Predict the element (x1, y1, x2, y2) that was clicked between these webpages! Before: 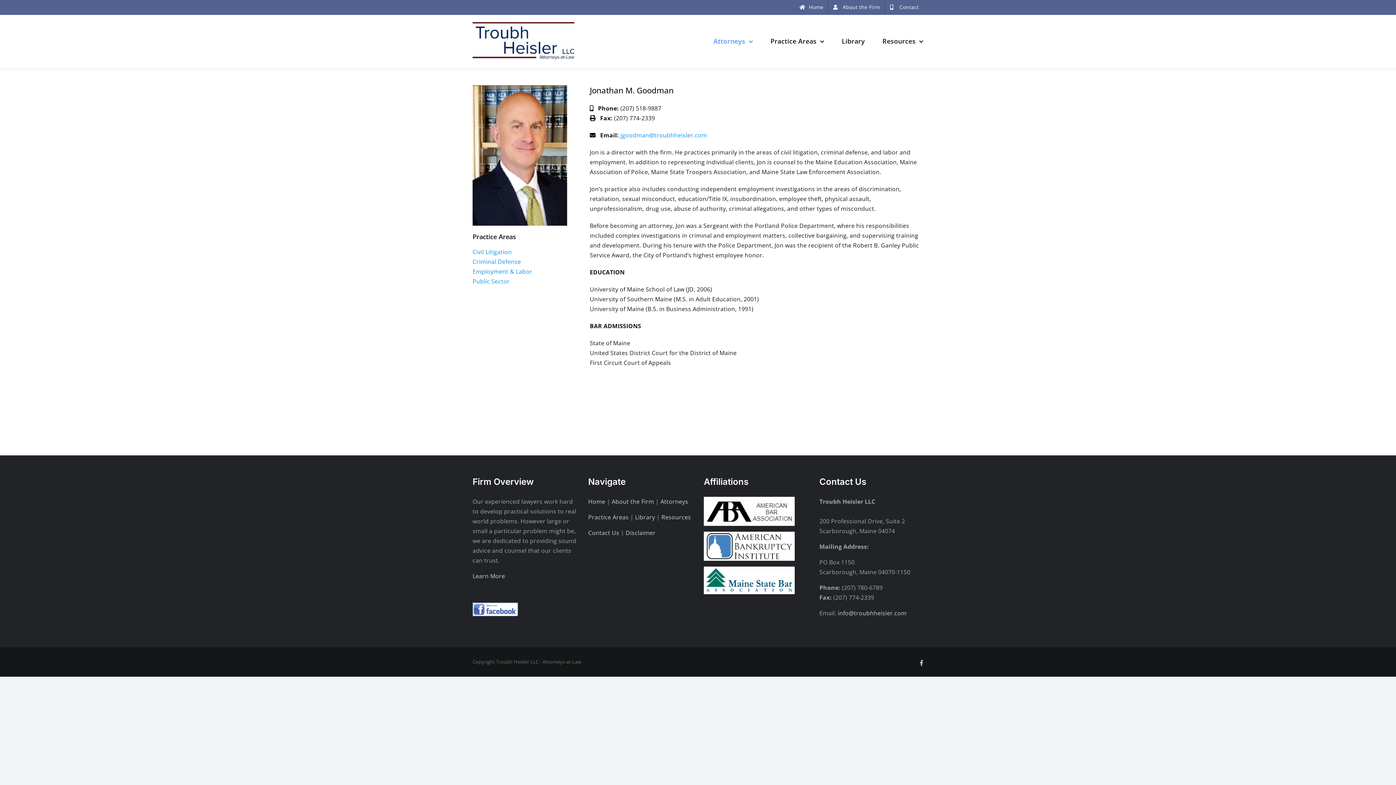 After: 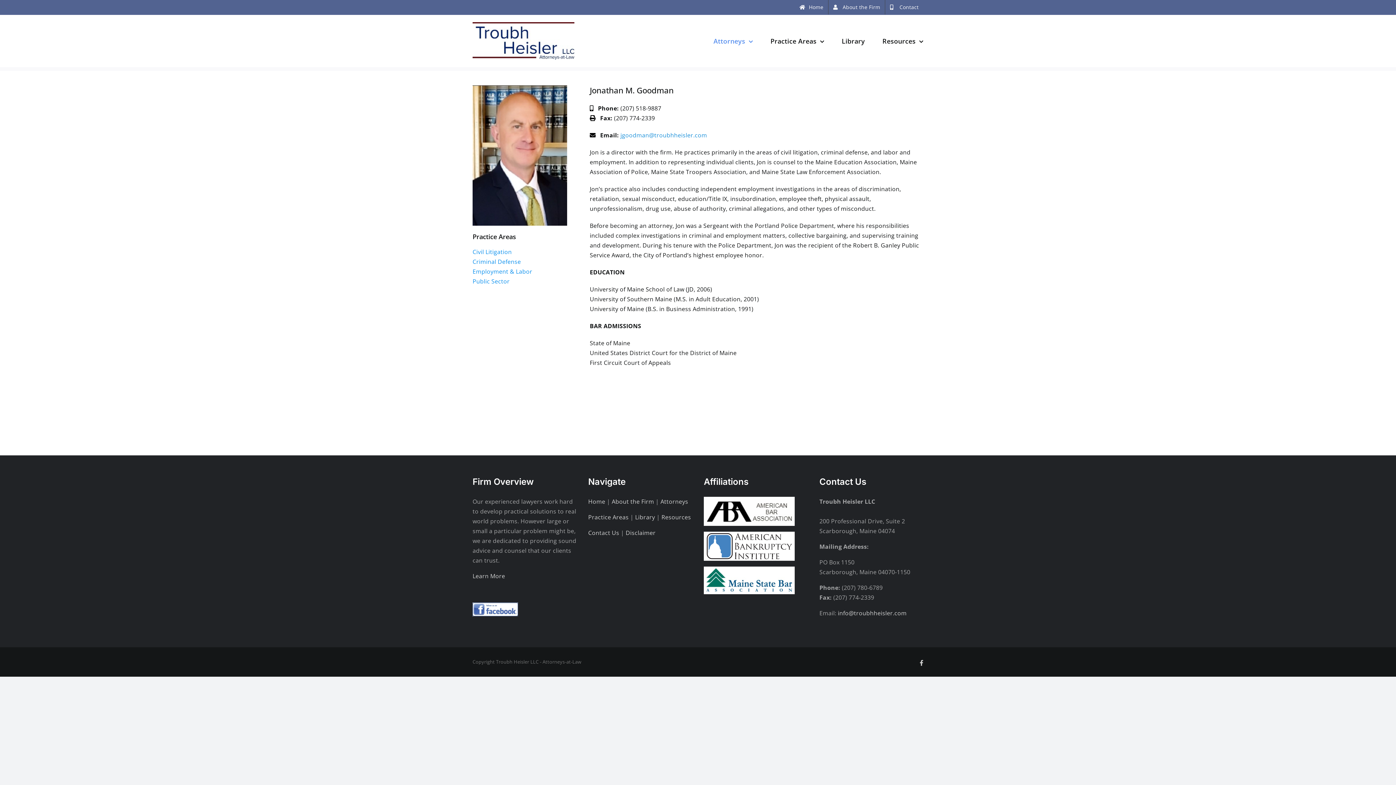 Action: label: jgoodman@troubhheisler.com bbox: (620, 131, 707, 139)